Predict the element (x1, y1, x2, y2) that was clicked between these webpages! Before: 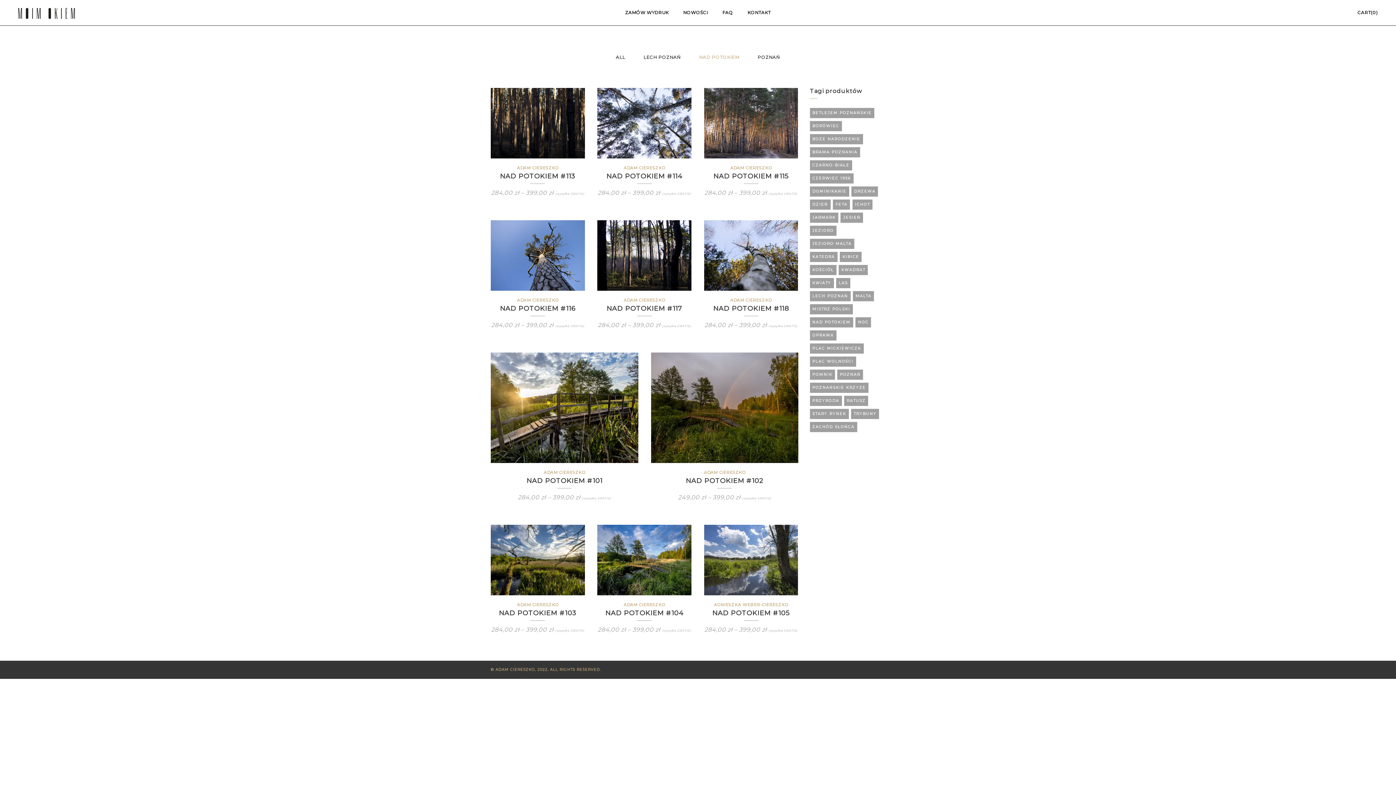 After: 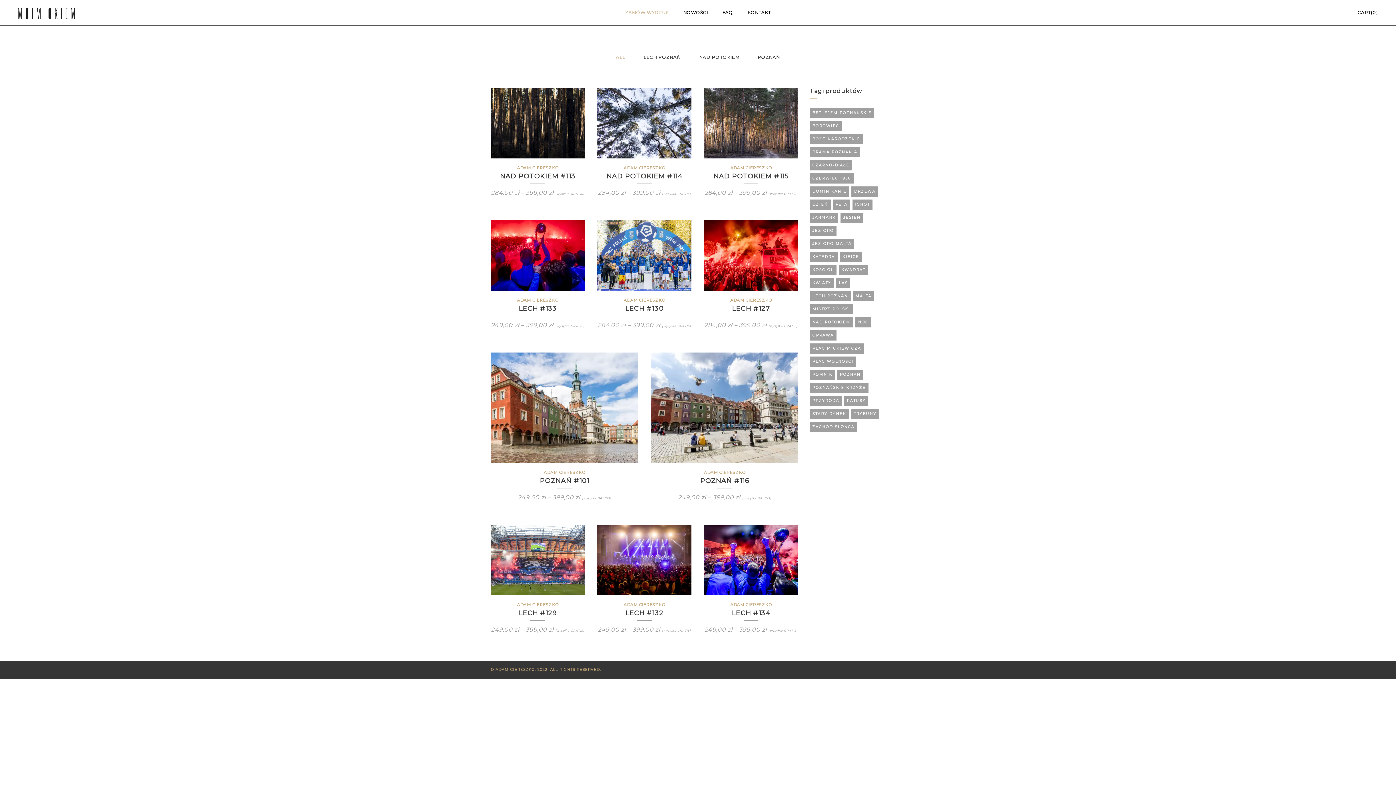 Action: bbox: (606, 54, 634, 60) label: ALL